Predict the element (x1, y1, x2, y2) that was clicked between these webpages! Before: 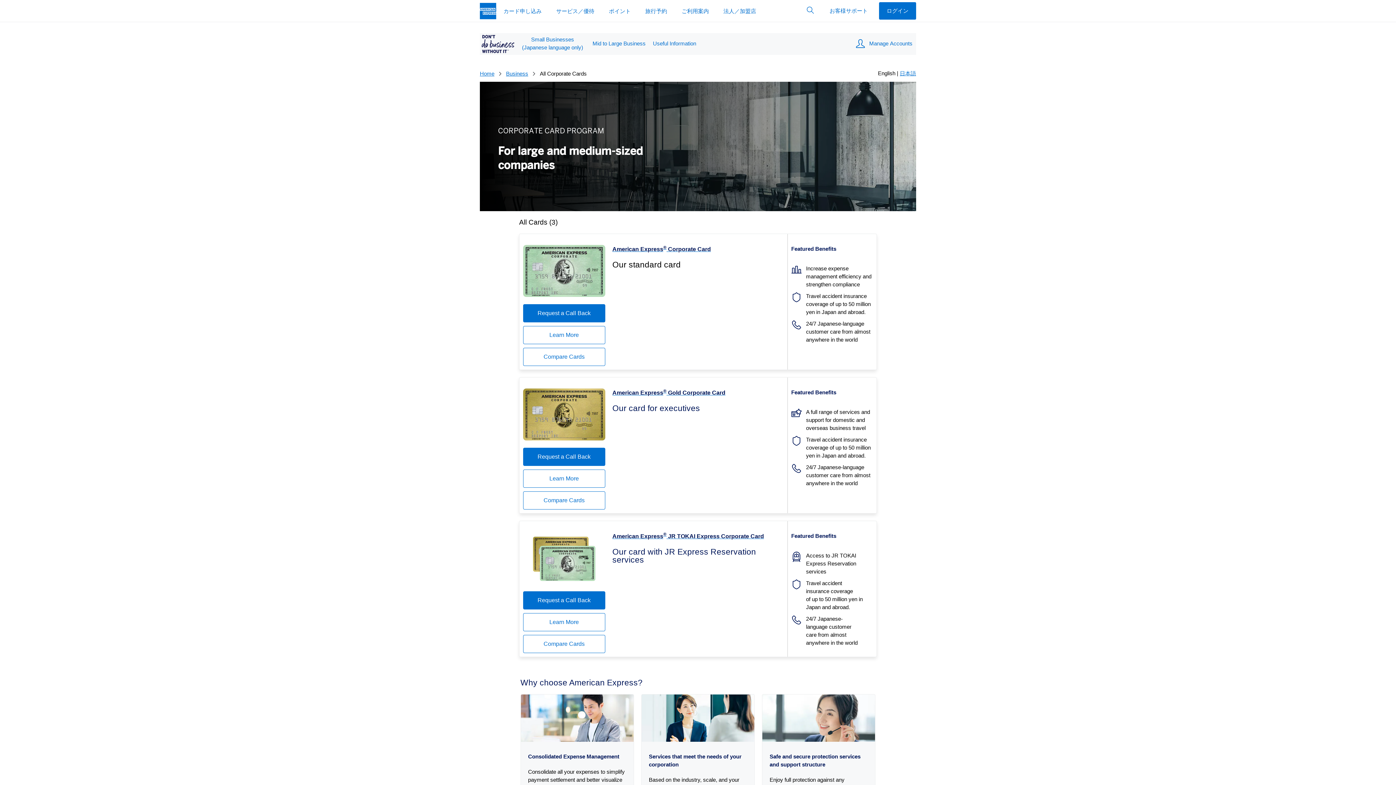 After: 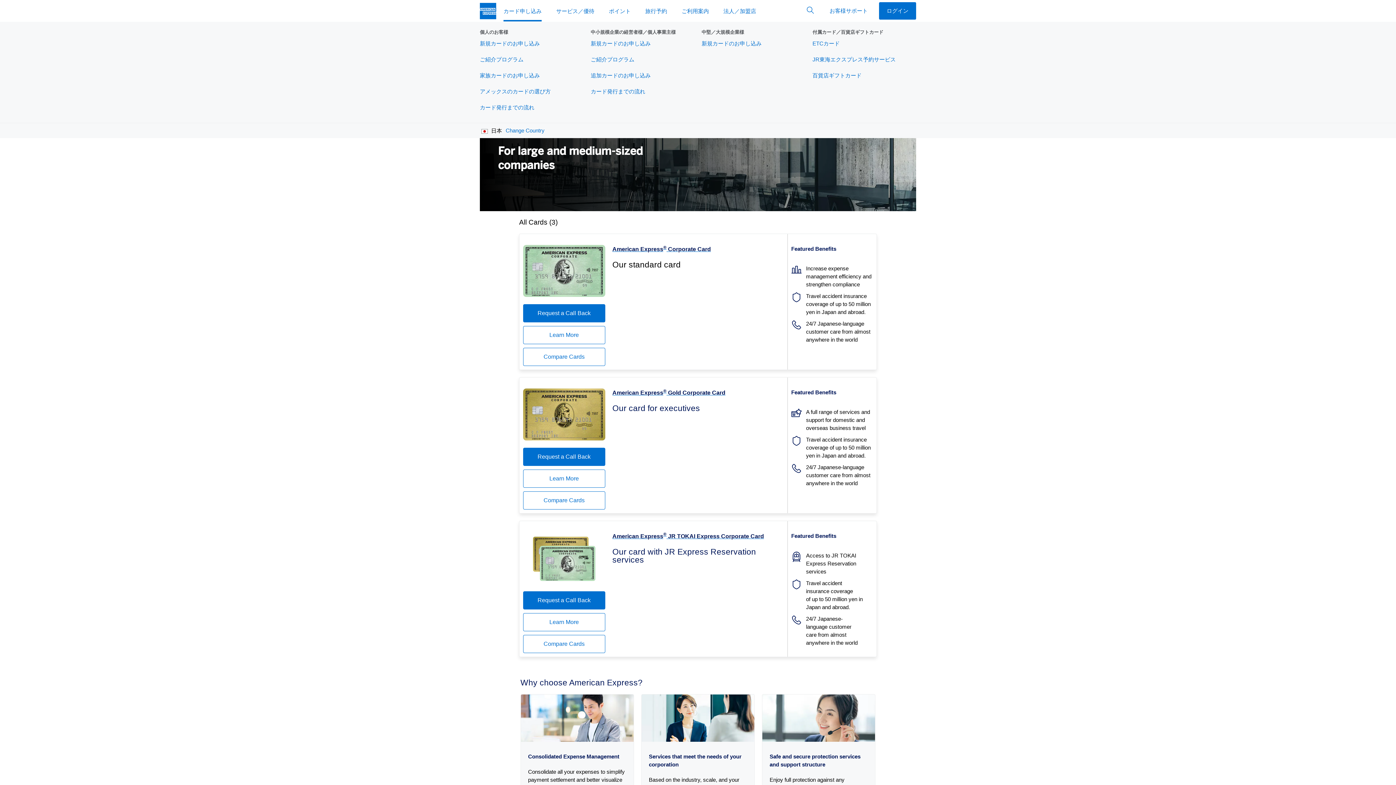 Action: bbox: (496, 0, 549, 21) label: カード申し込み